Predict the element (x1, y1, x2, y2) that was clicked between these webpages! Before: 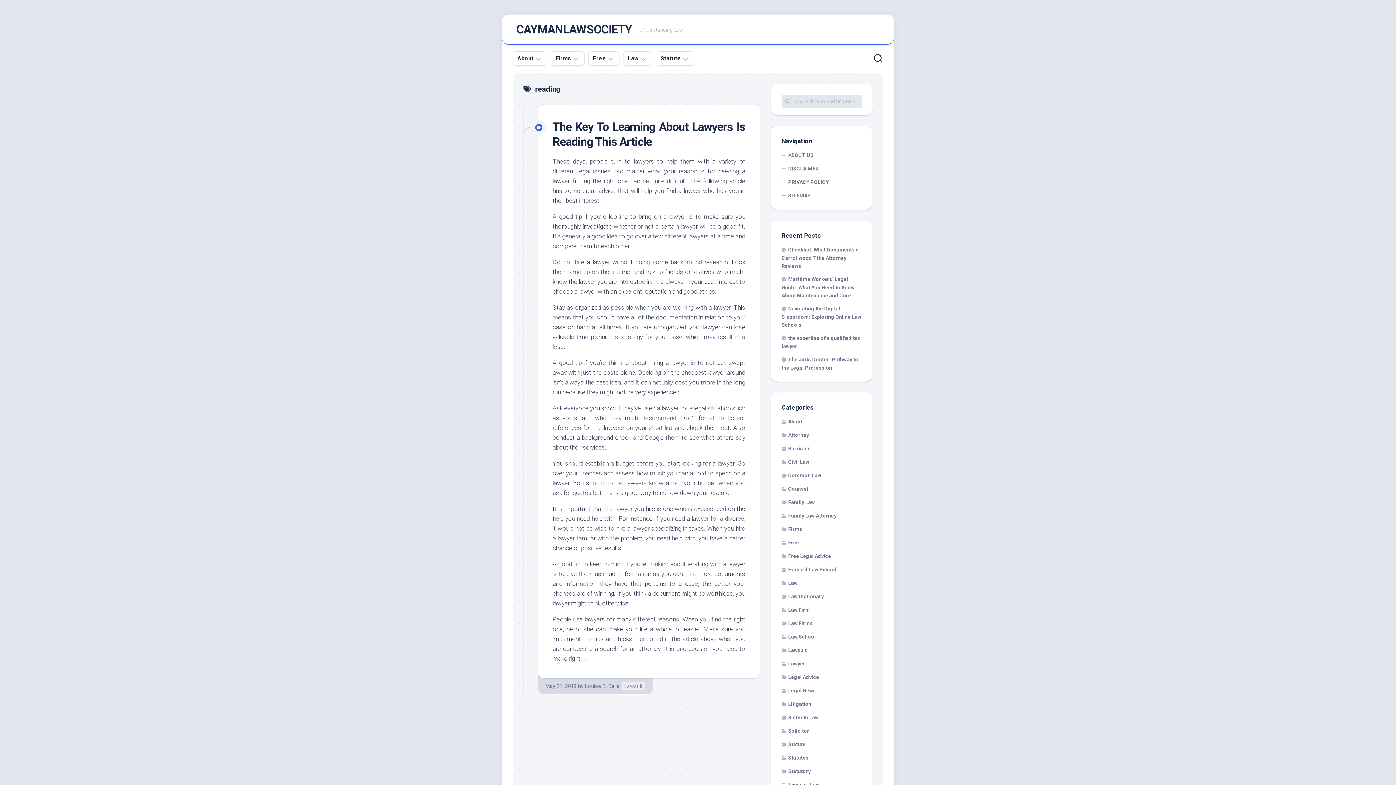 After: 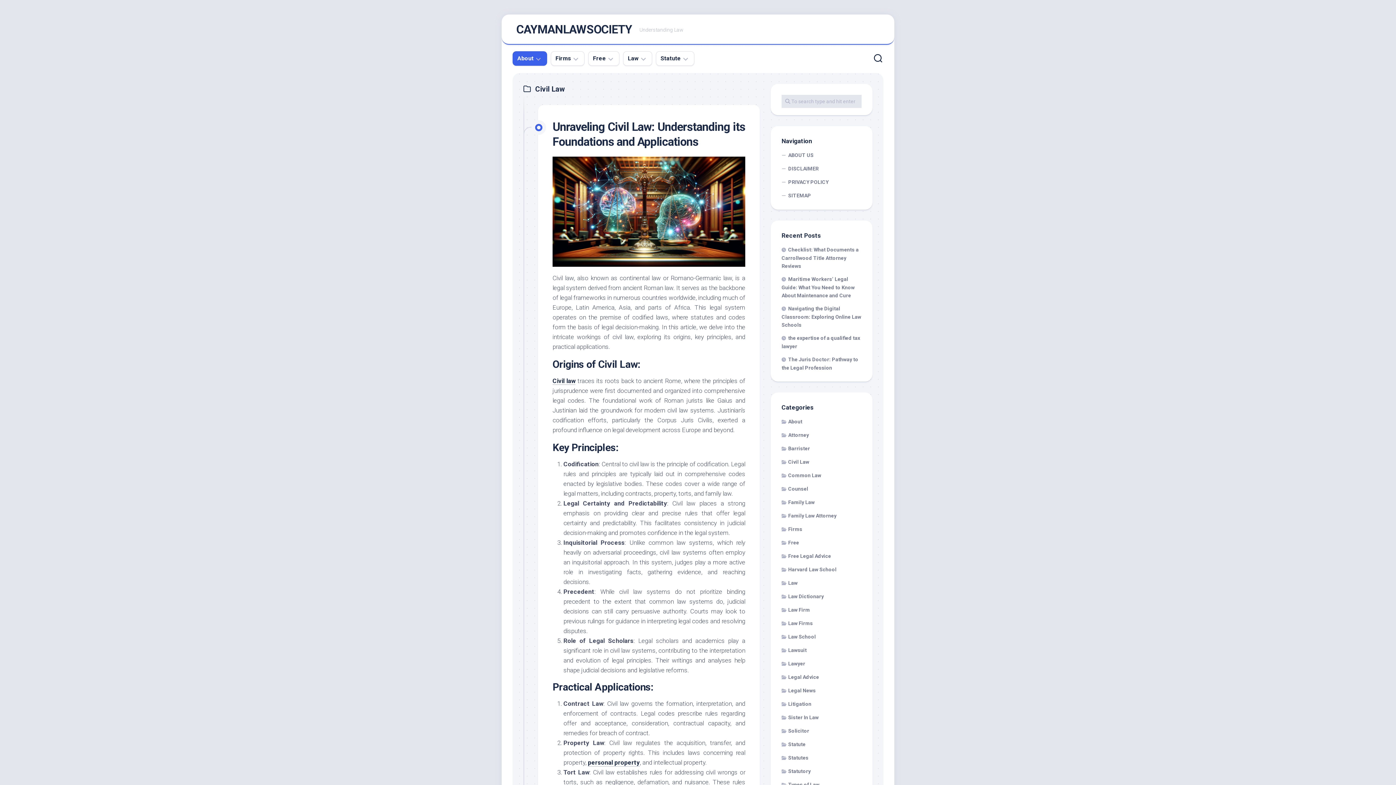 Action: label: Civil Law bbox: (781, 459, 809, 465)